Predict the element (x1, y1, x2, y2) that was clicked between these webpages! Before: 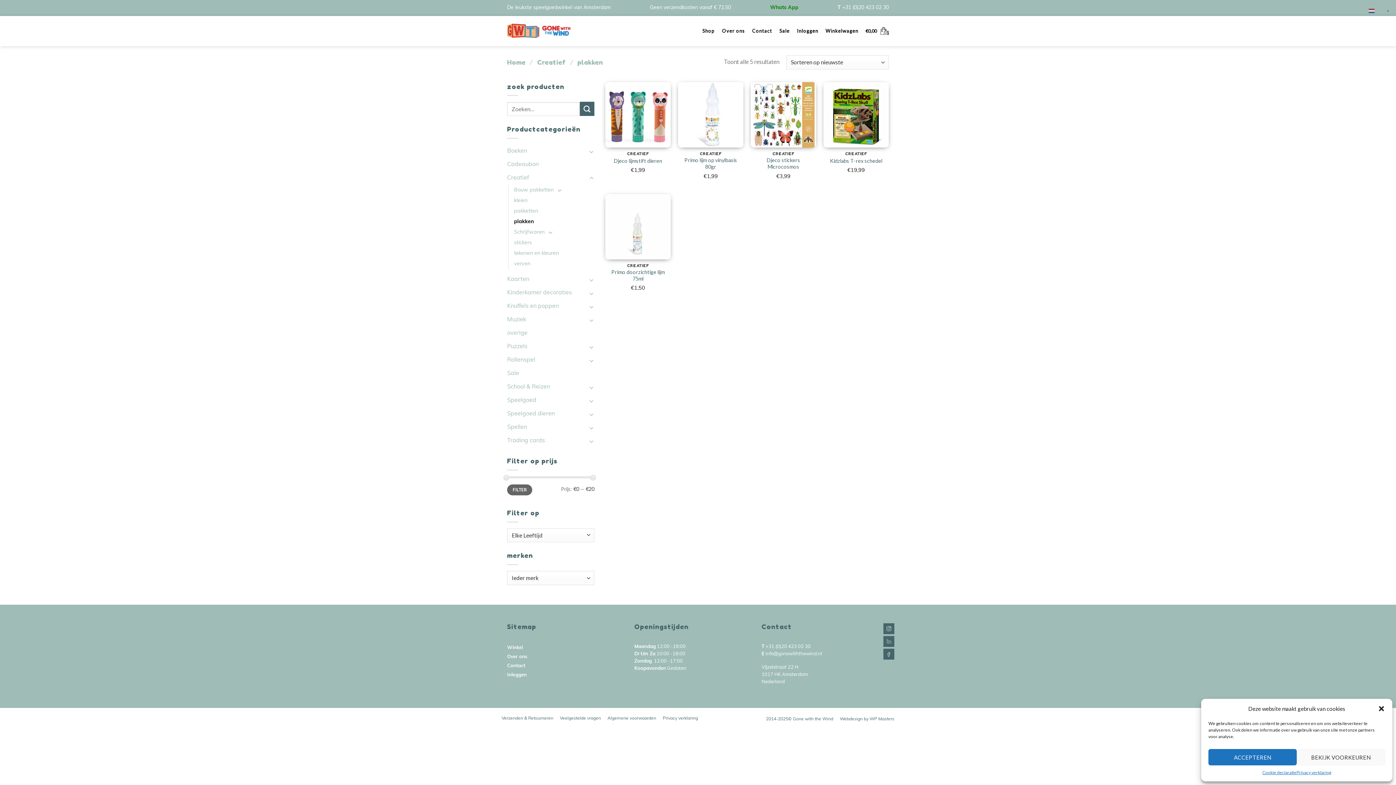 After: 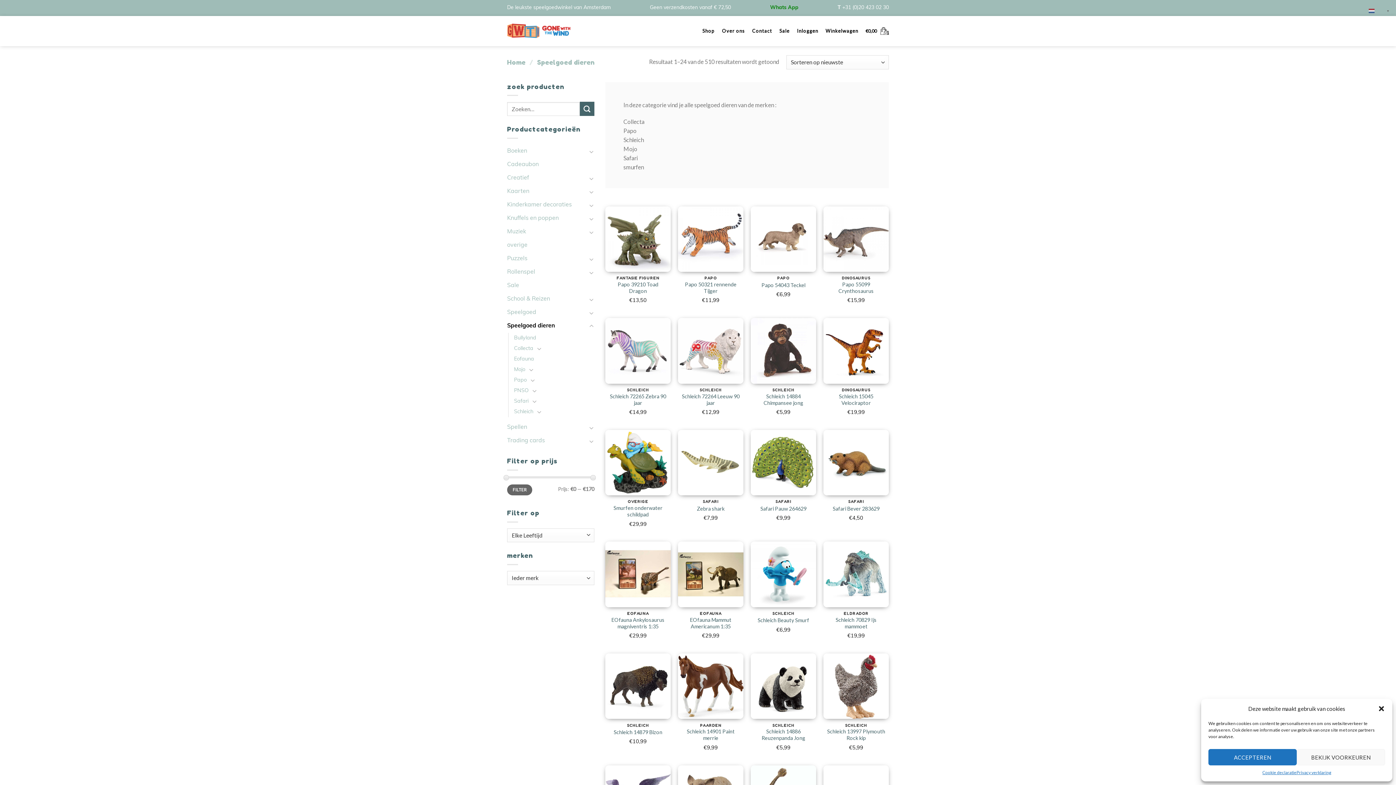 Action: bbox: (507, 407, 587, 421) label: Speelgoed dieren